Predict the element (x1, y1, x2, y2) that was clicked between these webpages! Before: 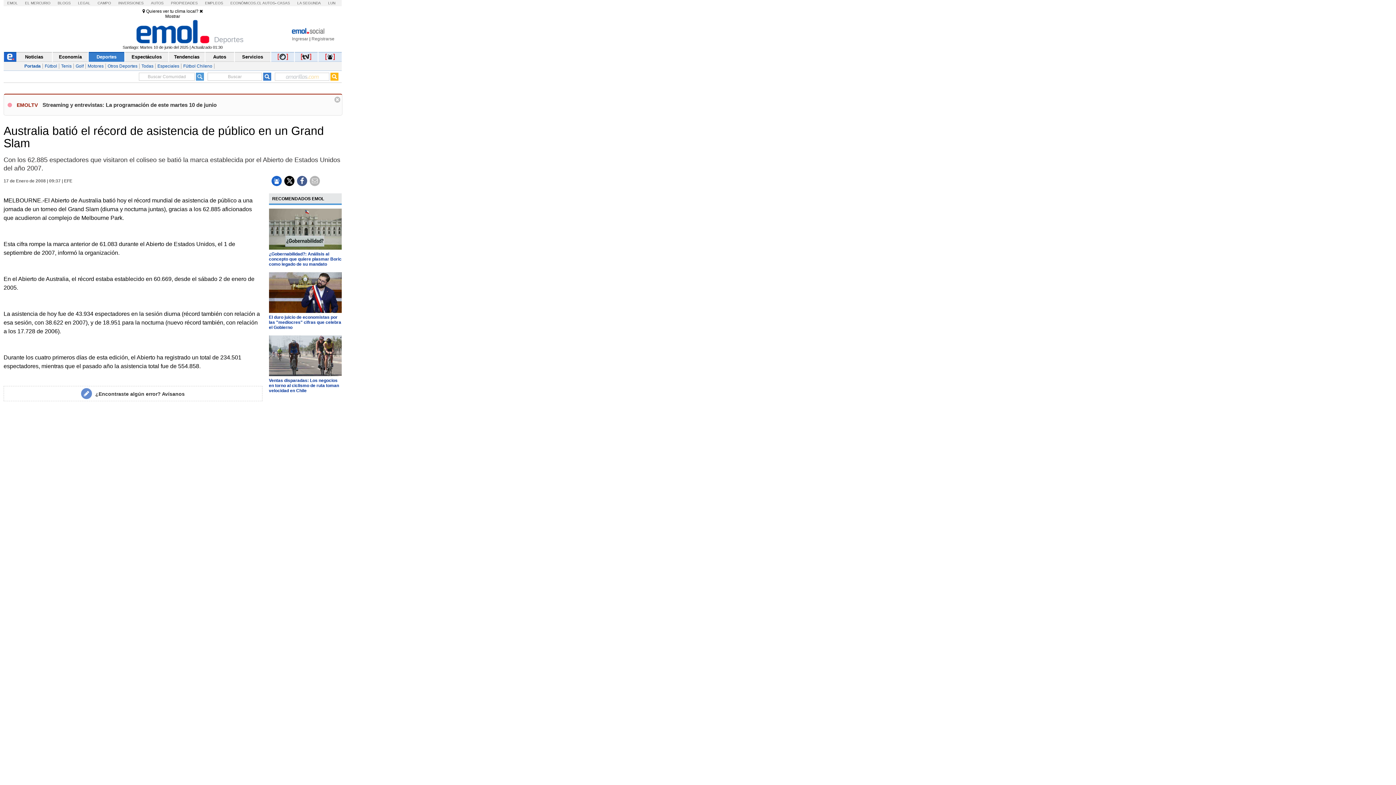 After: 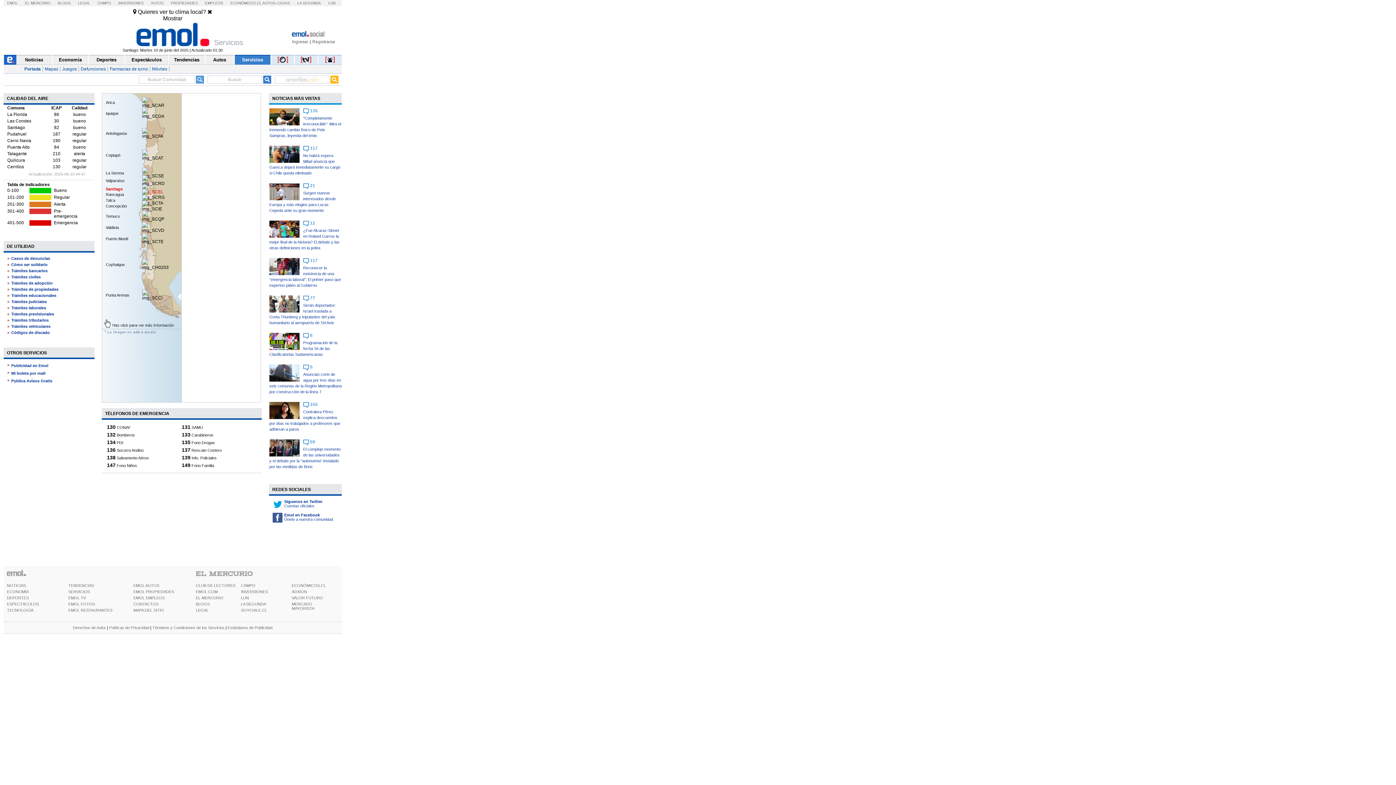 Action: label: Servicios bbox: (234, 52, 270, 61)